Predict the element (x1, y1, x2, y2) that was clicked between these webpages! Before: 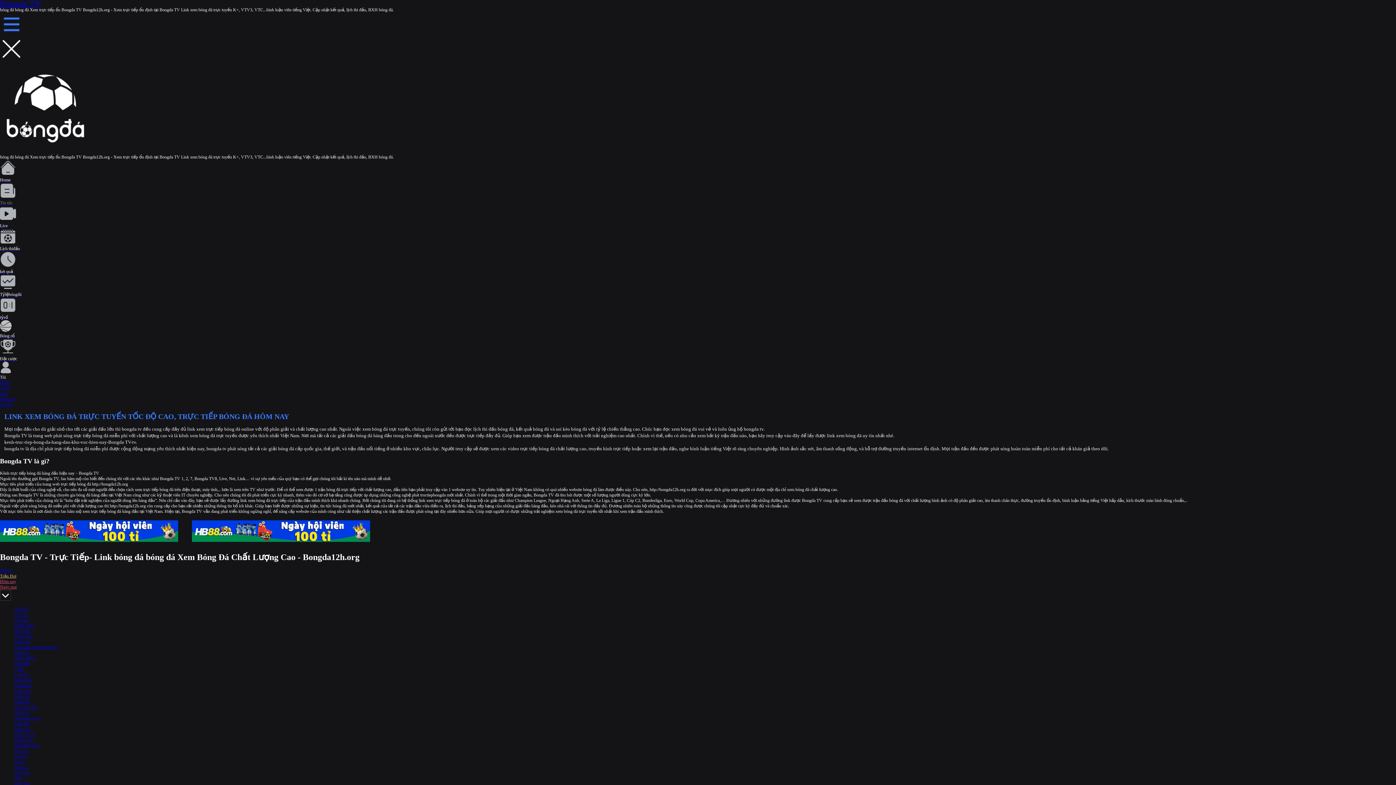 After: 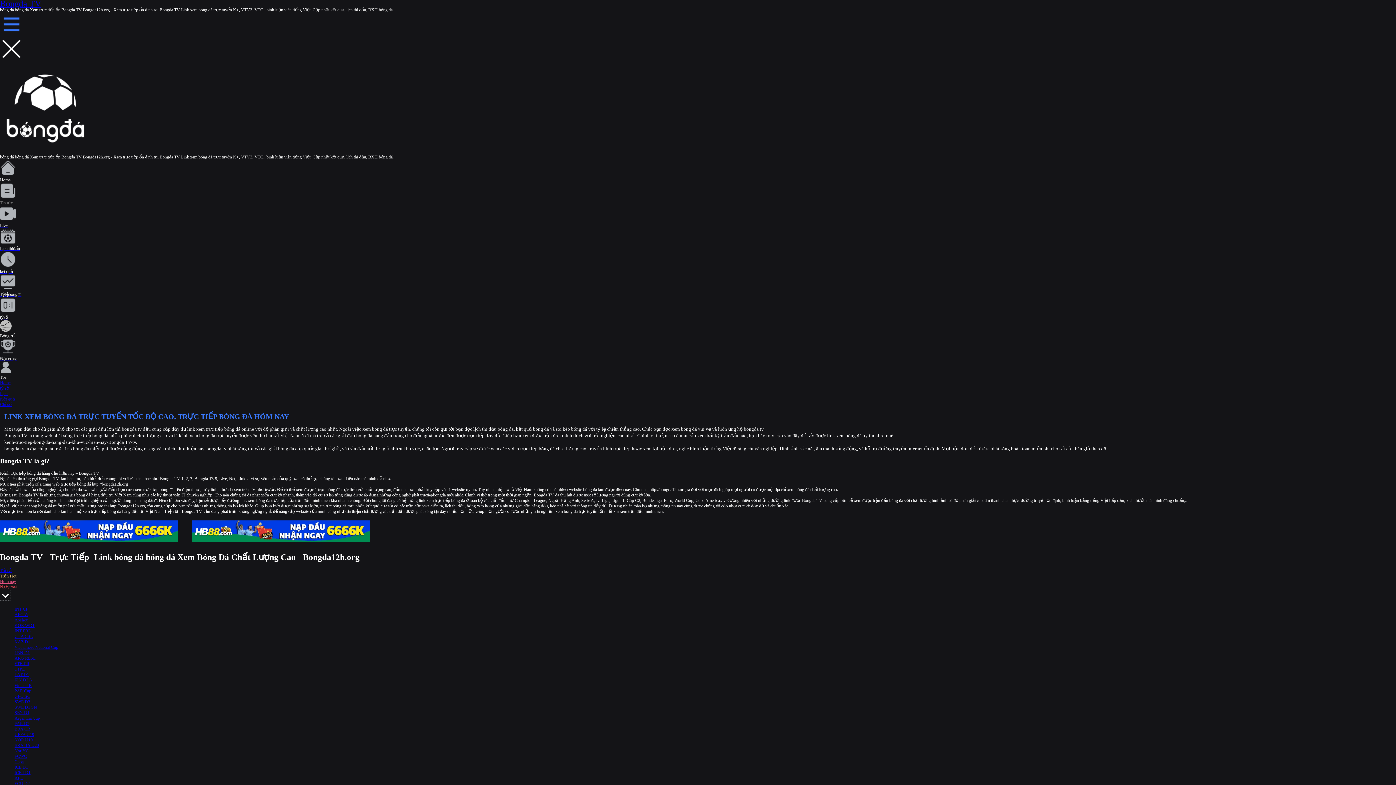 Action: bbox: (14, 483, 37, 488) label: SWE D1 SN